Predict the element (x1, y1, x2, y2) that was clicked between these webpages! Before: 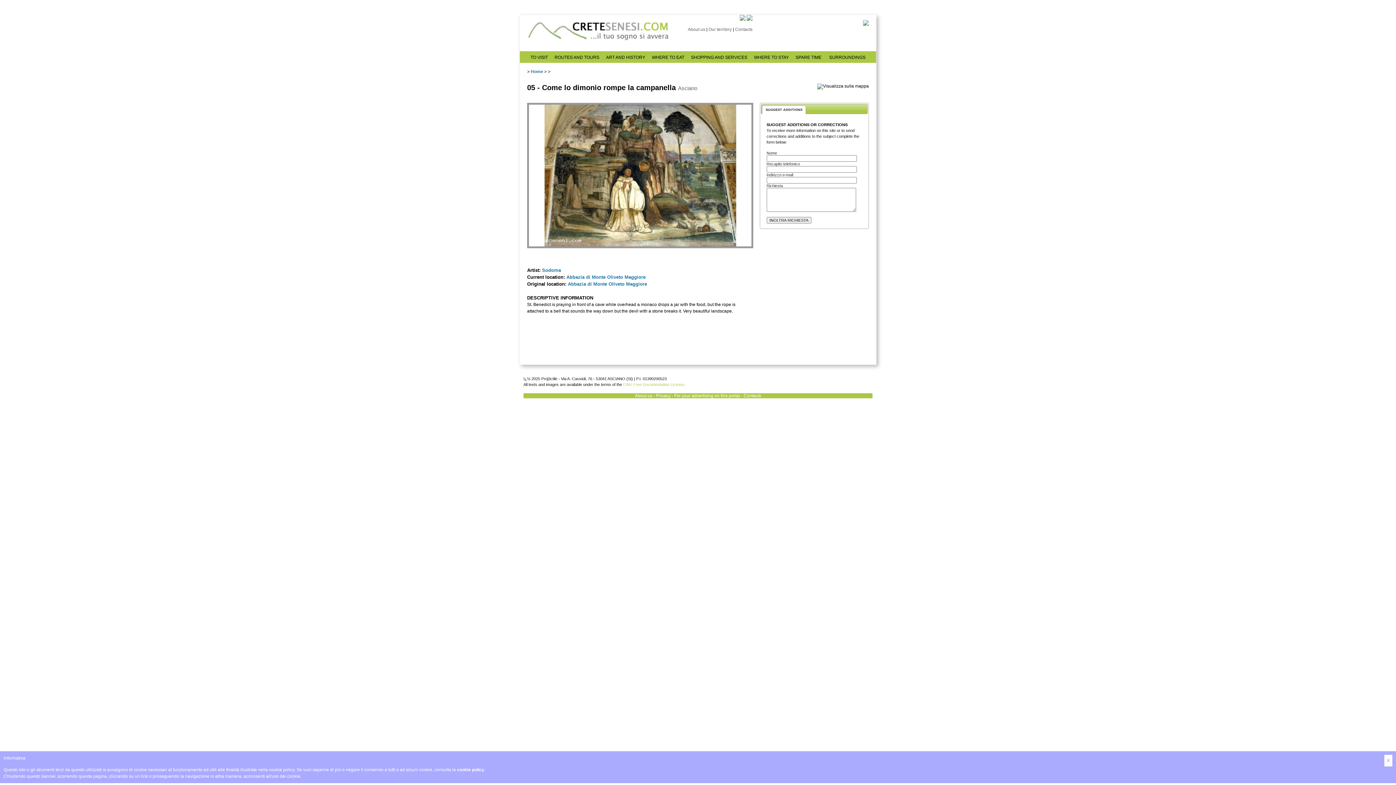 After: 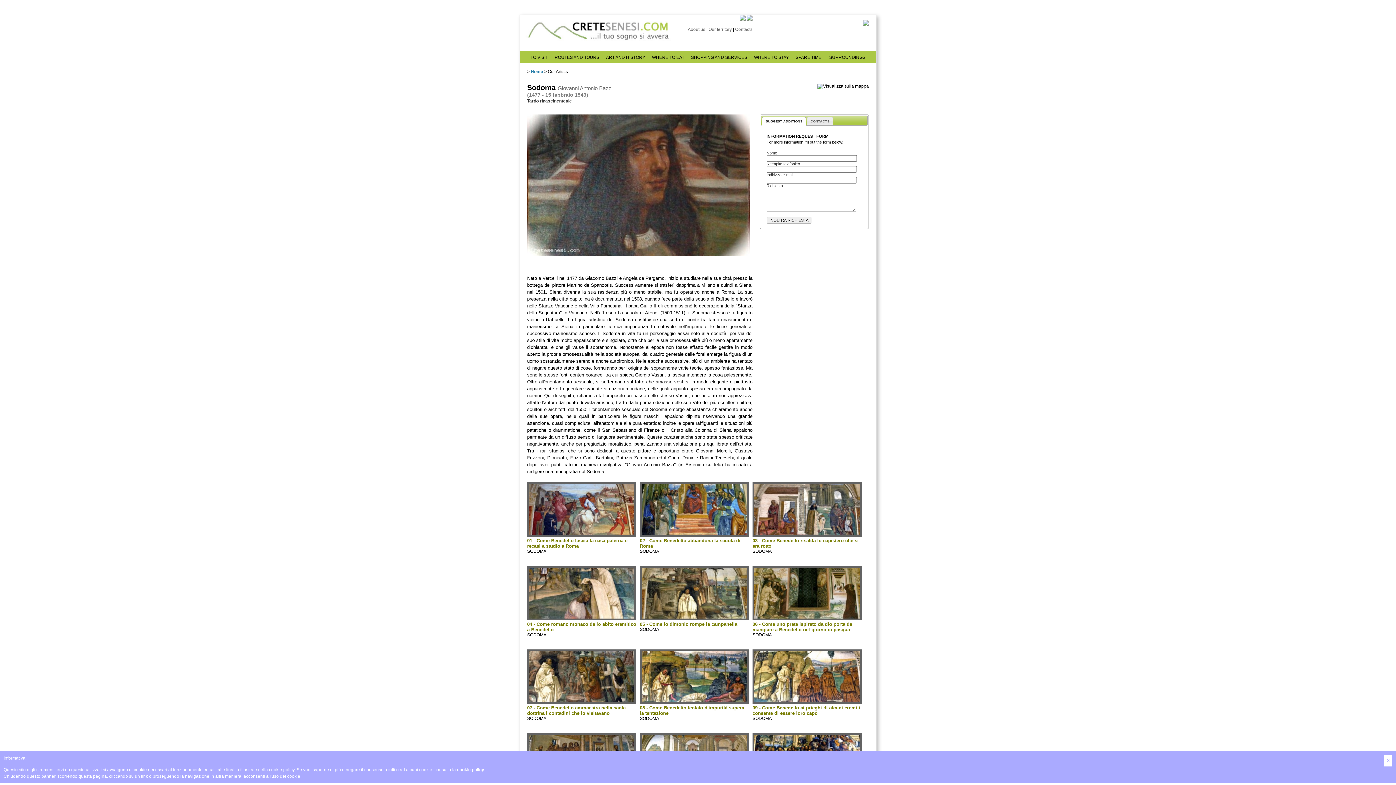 Action: bbox: (542, 267, 561, 273) label: Sodoma